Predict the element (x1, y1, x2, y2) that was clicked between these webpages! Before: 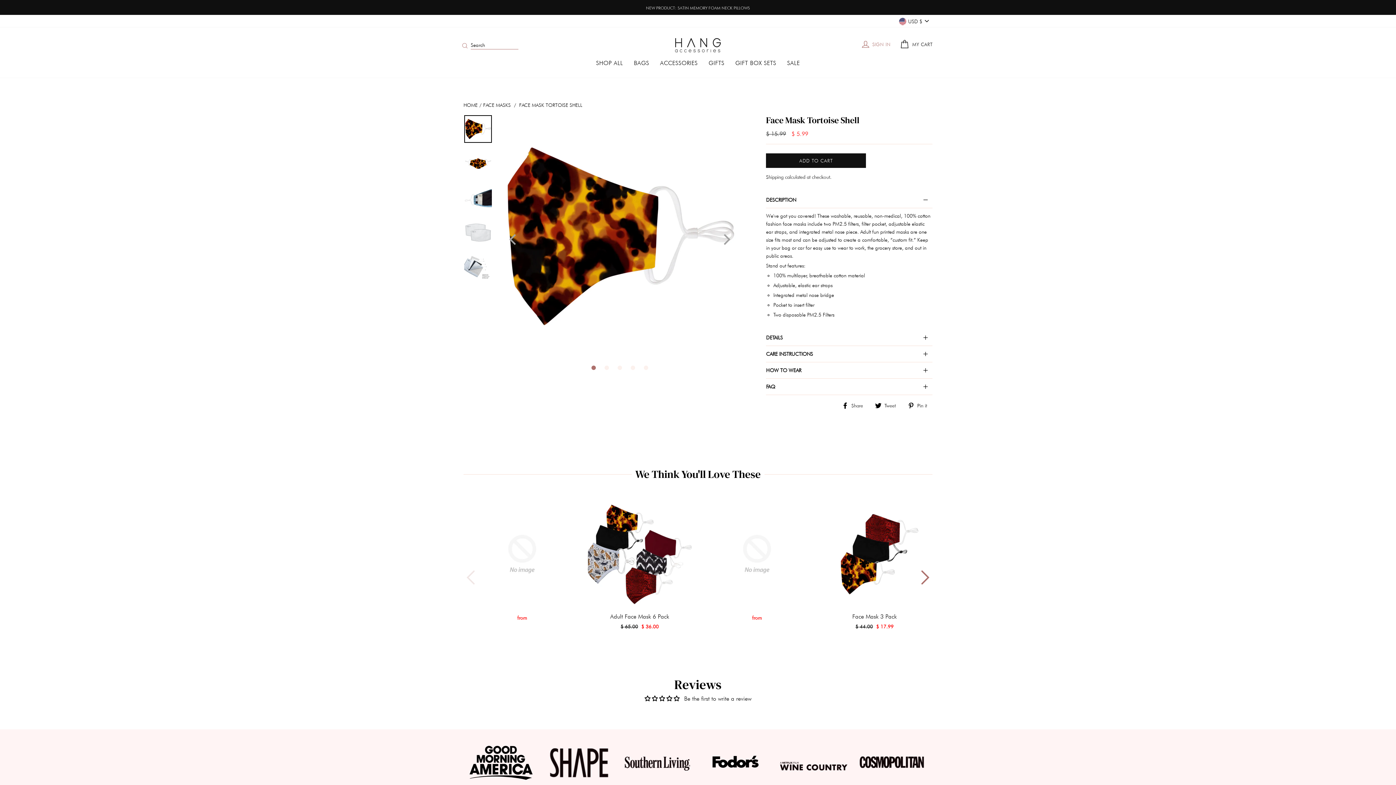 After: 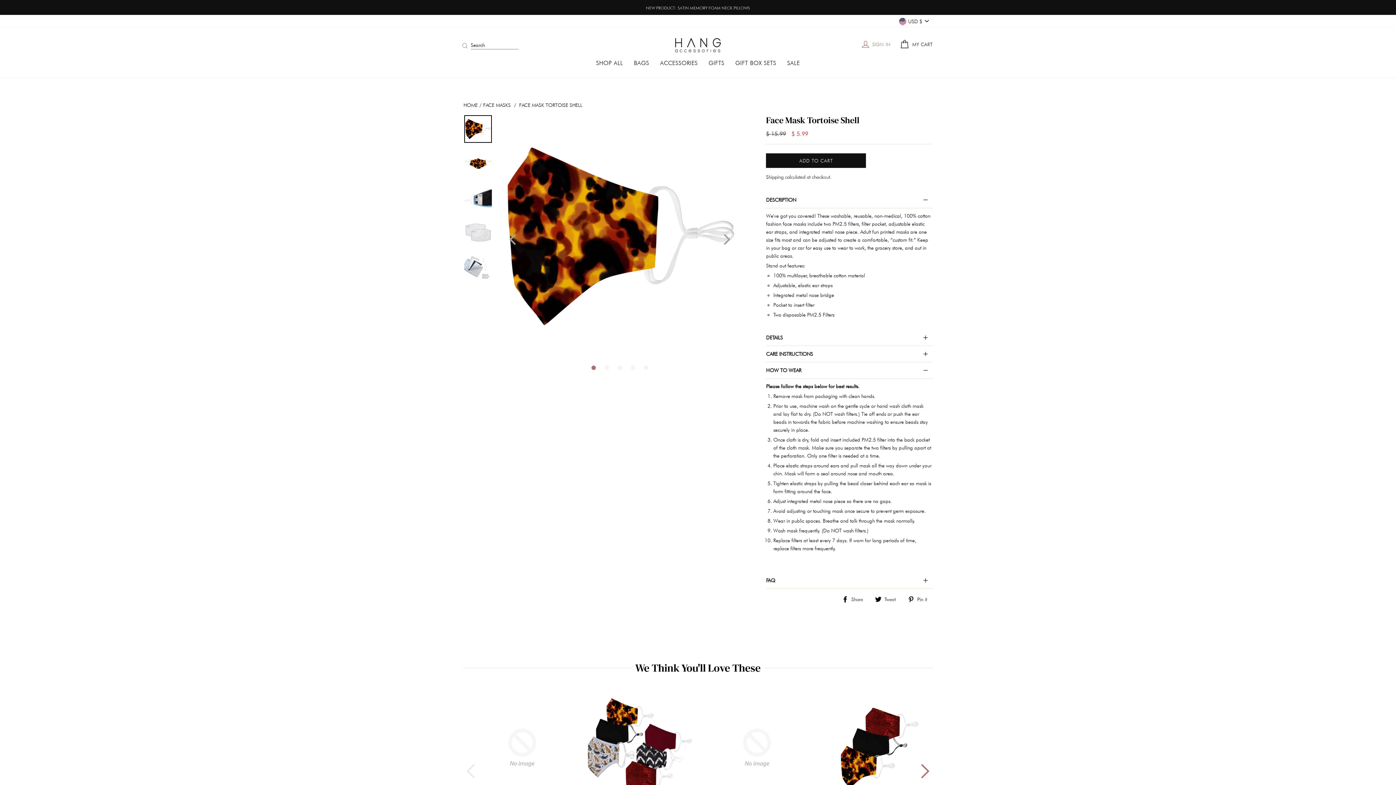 Action: label: HOW TO WEAR bbox: (766, 362, 932, 378)